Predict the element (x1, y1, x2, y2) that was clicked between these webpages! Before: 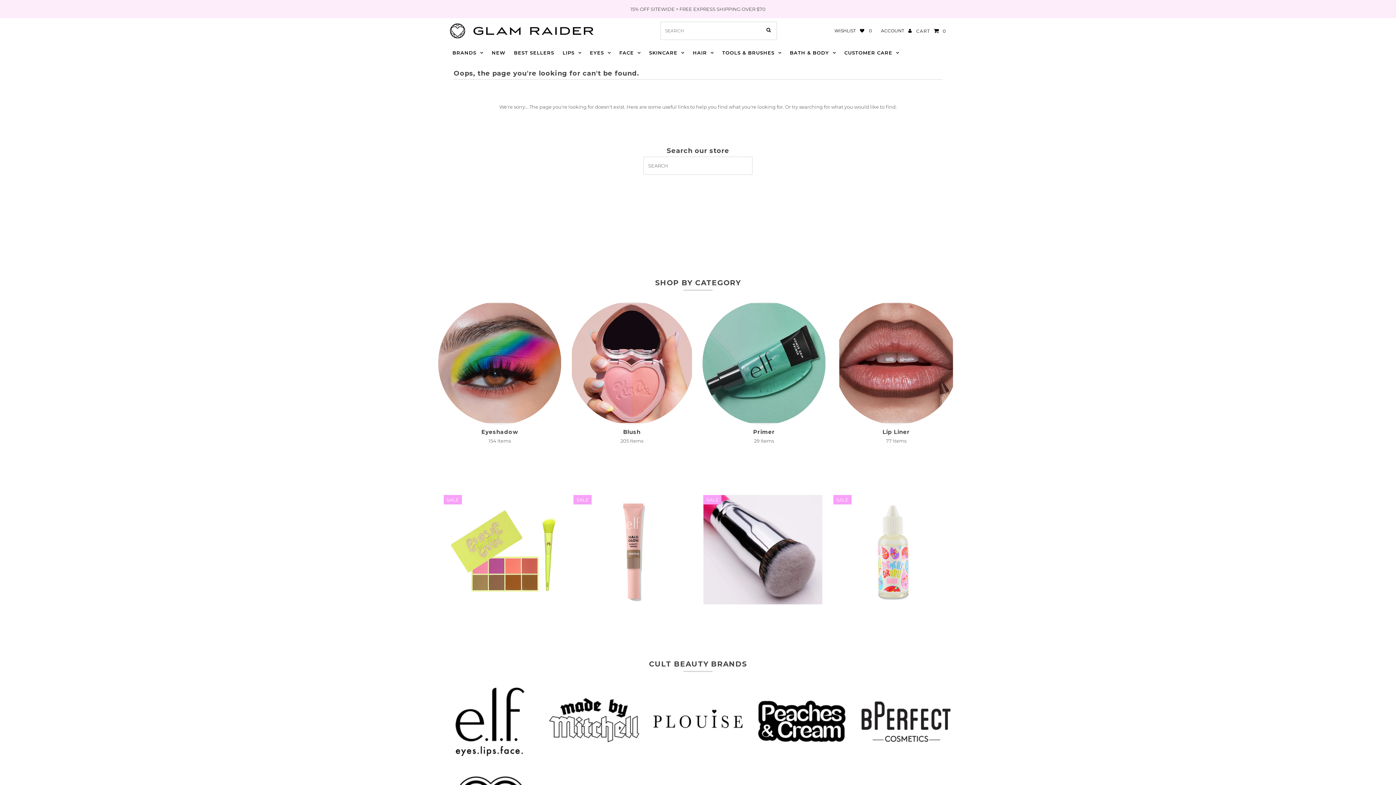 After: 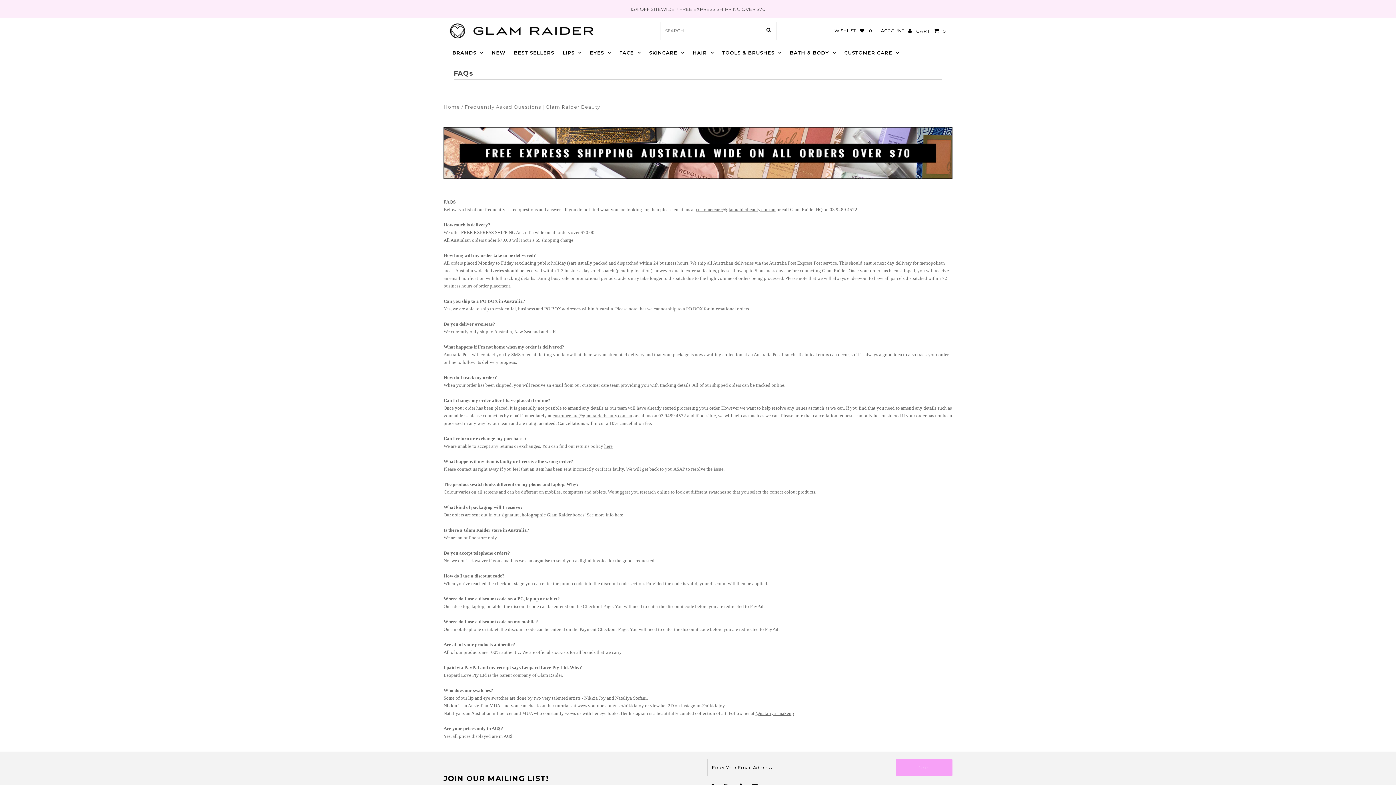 Action: label: CUSTOMER CARE bbox: (840, 43, 903, 62)